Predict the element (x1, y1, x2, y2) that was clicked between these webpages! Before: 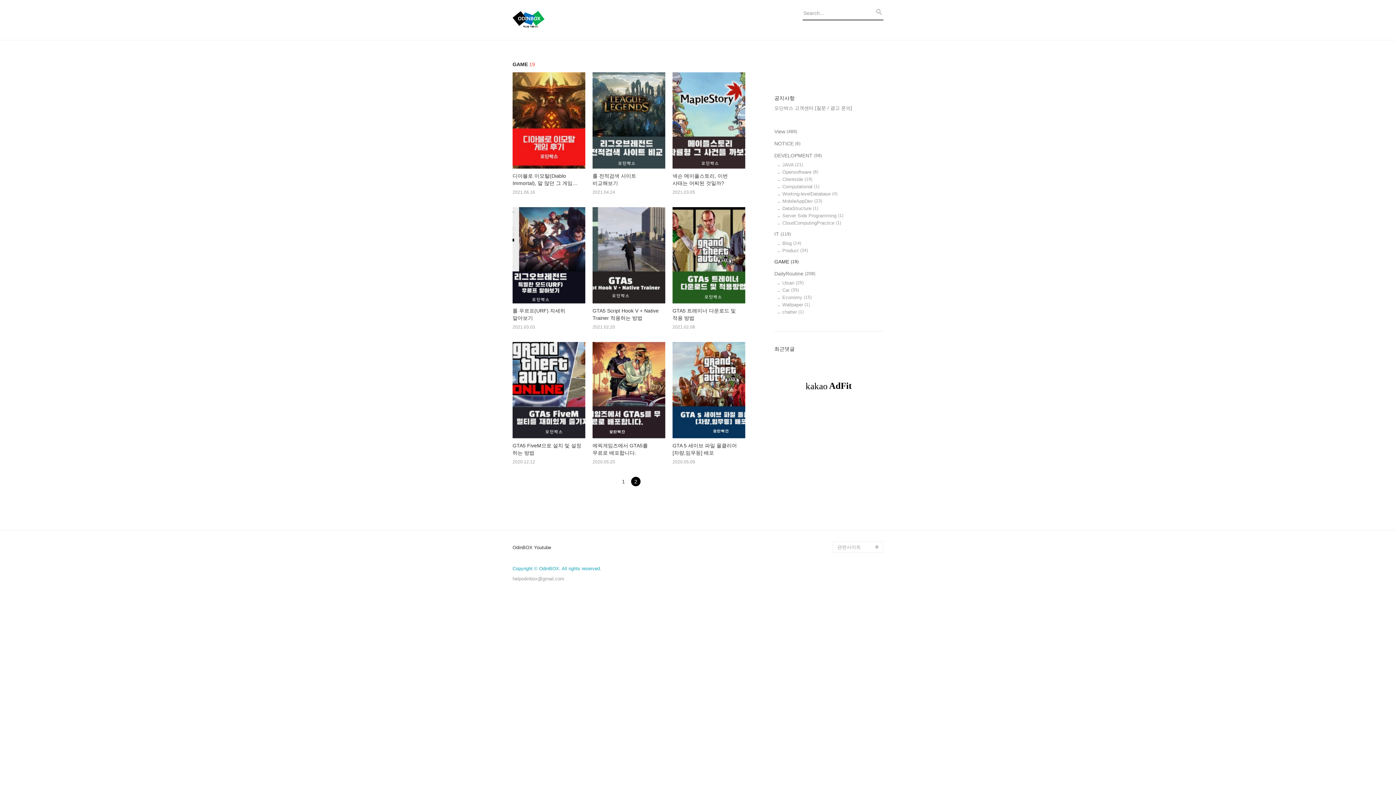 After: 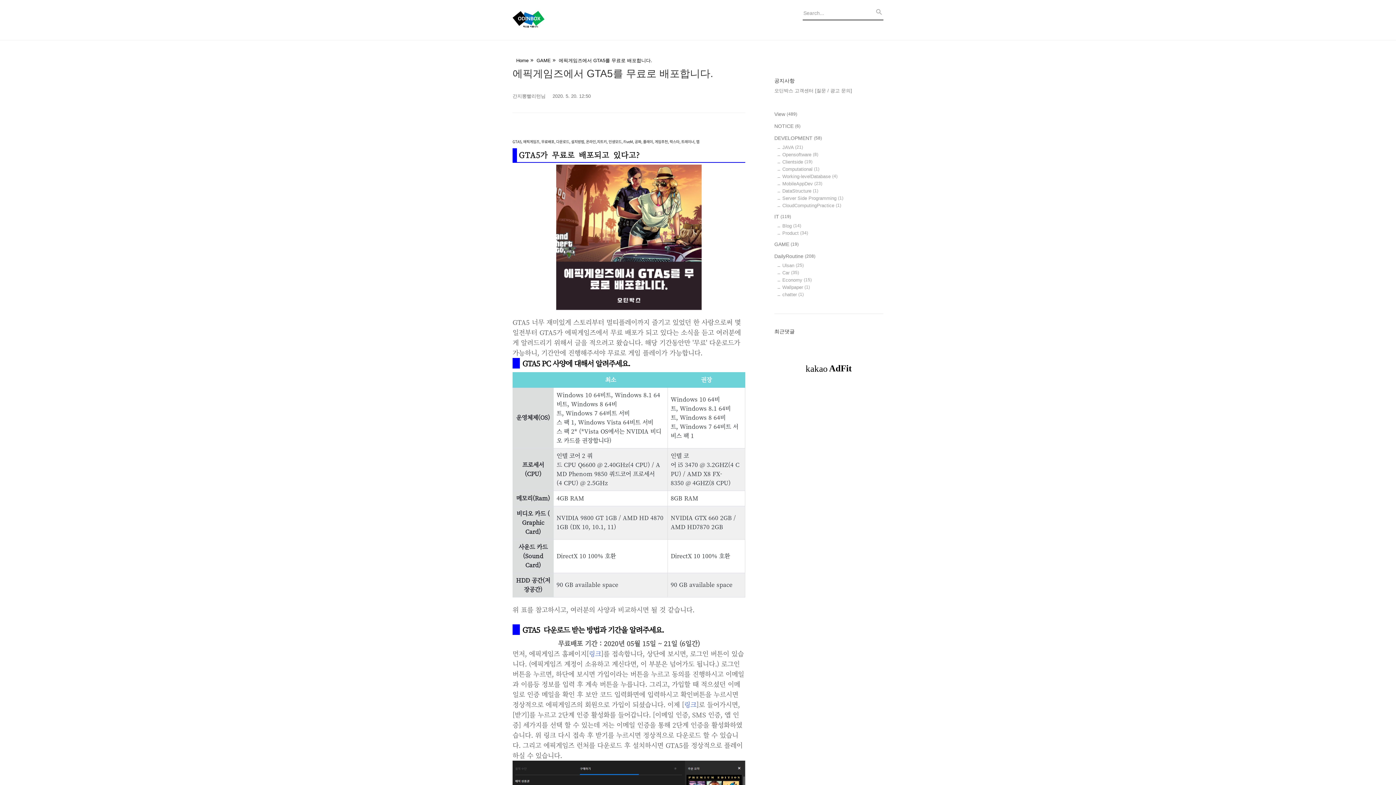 Action: bbox: (592, 442, 665, 456) label: 에픽게임즈에서 GTA5를 무료로 배포합니다.